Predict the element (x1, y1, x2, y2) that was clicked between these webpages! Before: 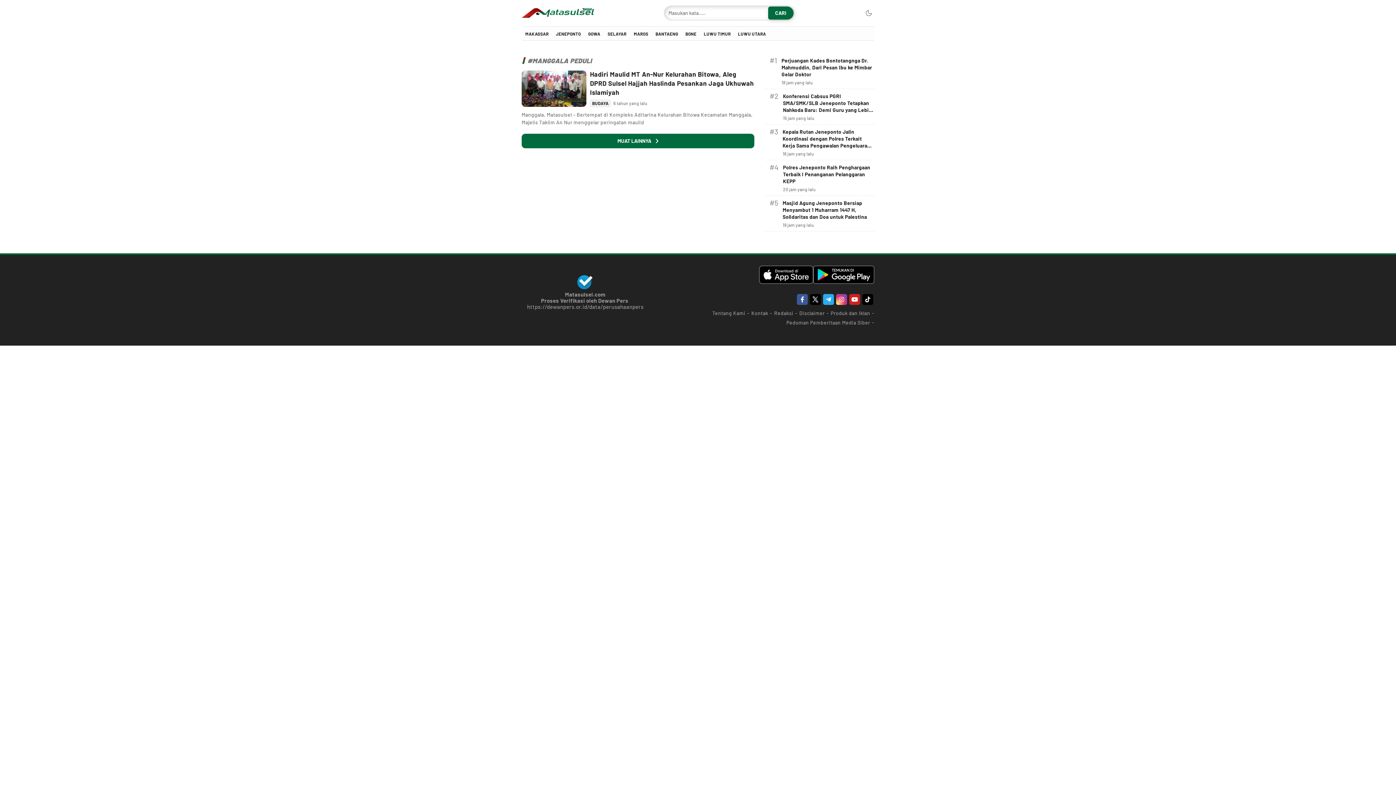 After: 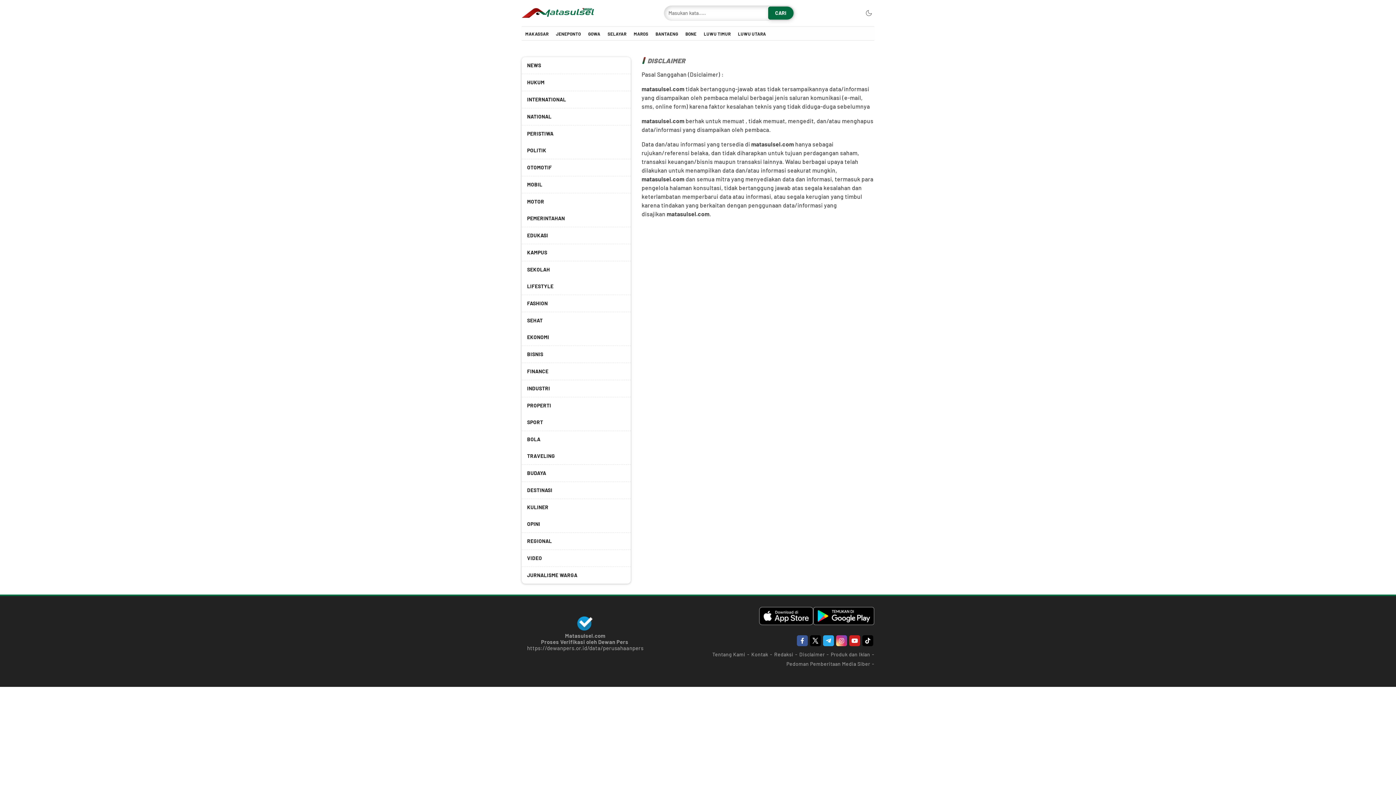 Action: bbox: (797, 308, 826, 318) label: Disclaimer